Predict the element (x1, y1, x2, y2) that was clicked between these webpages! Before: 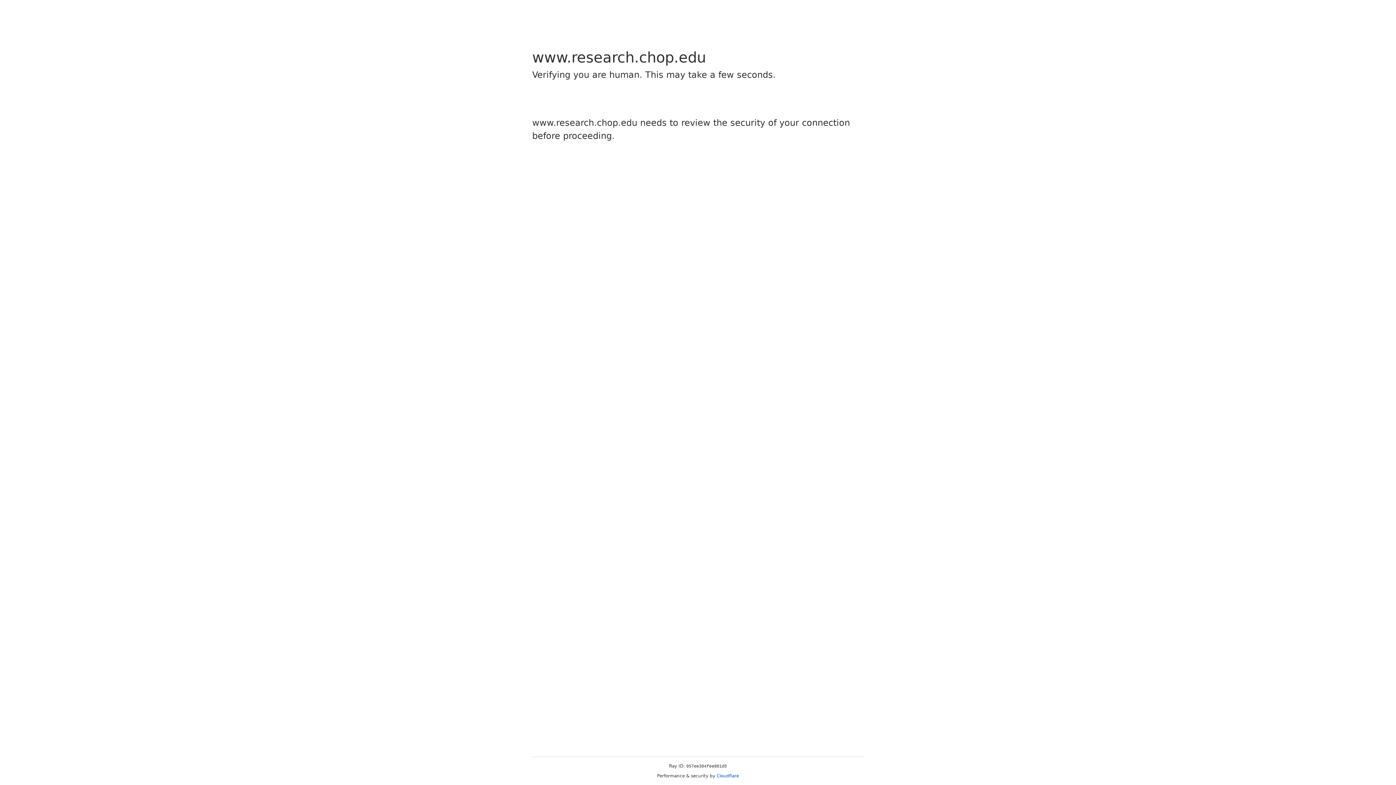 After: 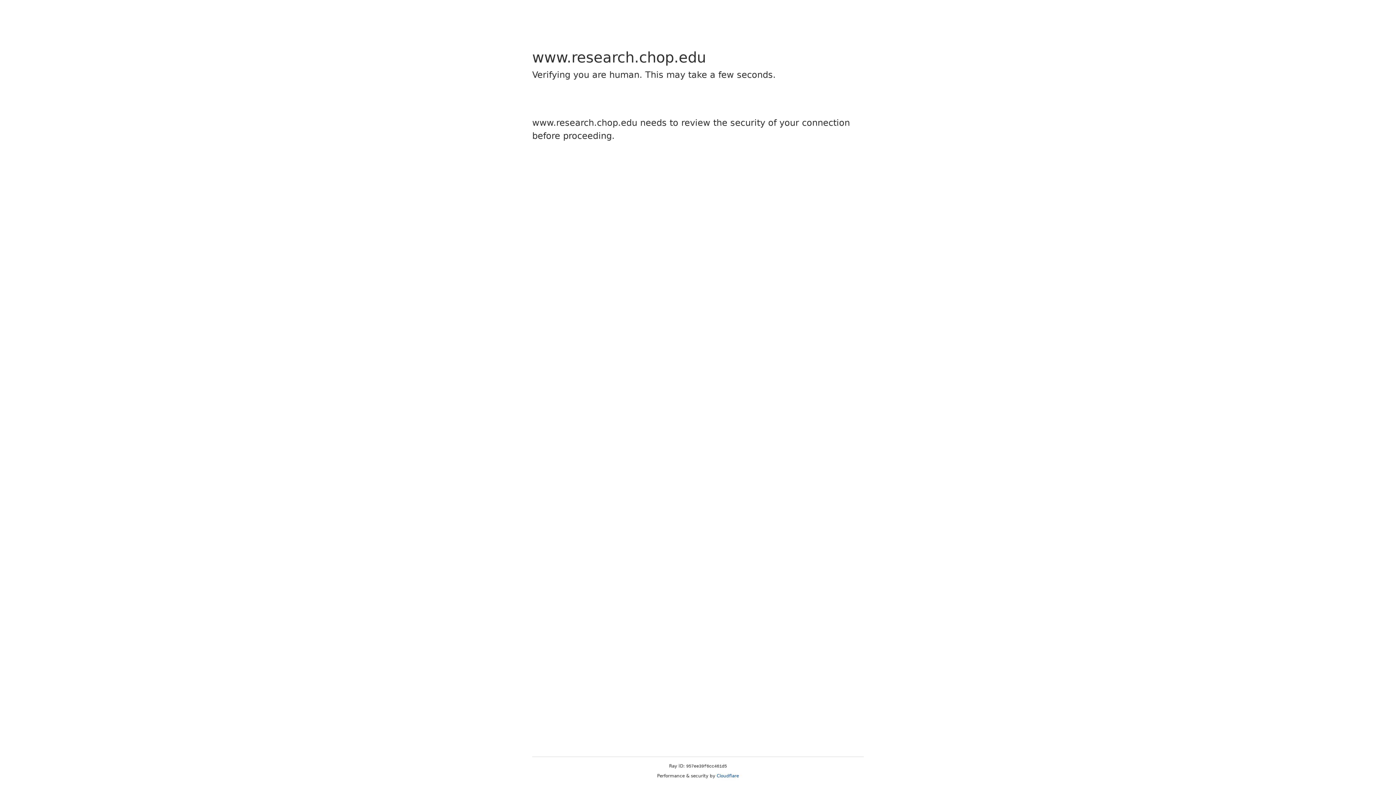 Action: bbox: (716, 773, 739, 778) label: Cloudflare